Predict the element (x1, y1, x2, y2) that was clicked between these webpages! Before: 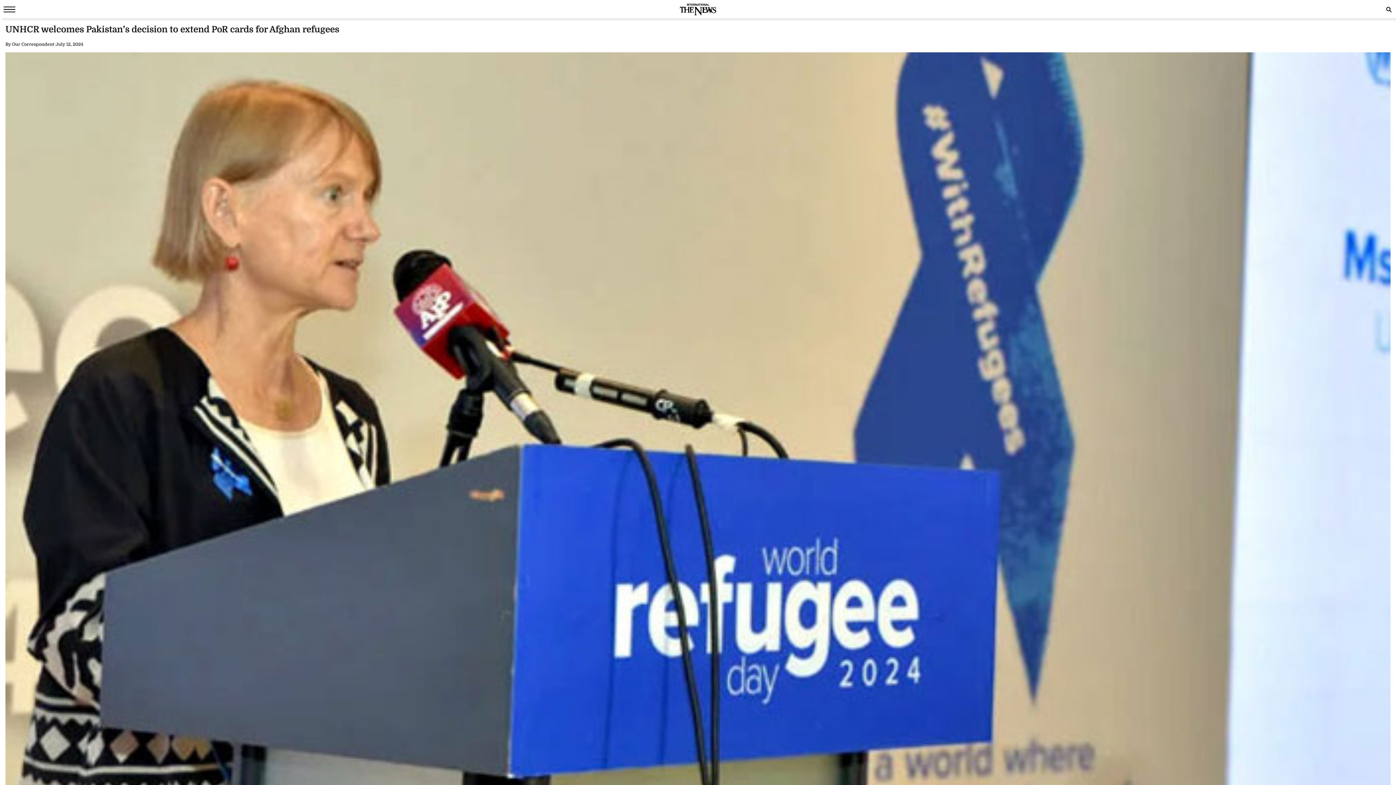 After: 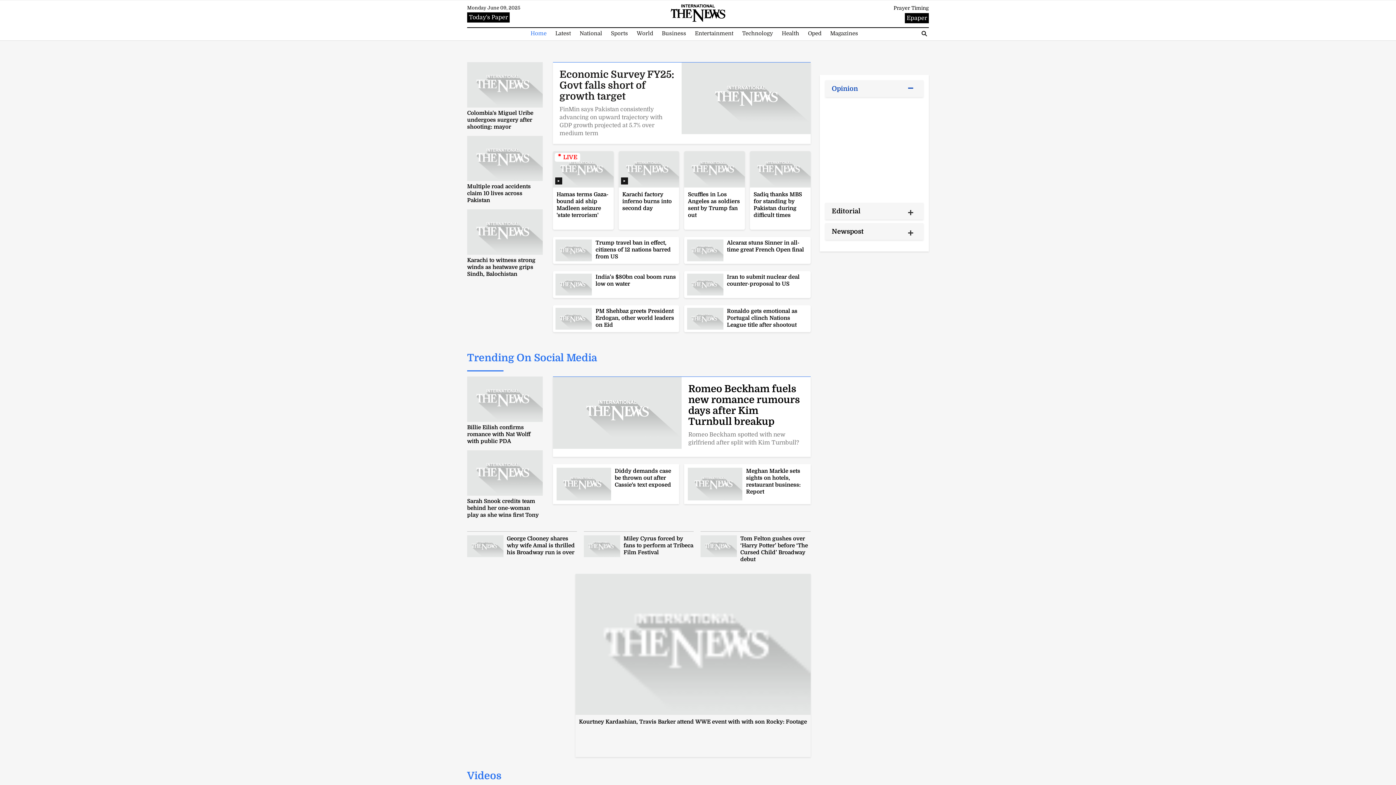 Action: bbox: (680, 10, 716, 16)